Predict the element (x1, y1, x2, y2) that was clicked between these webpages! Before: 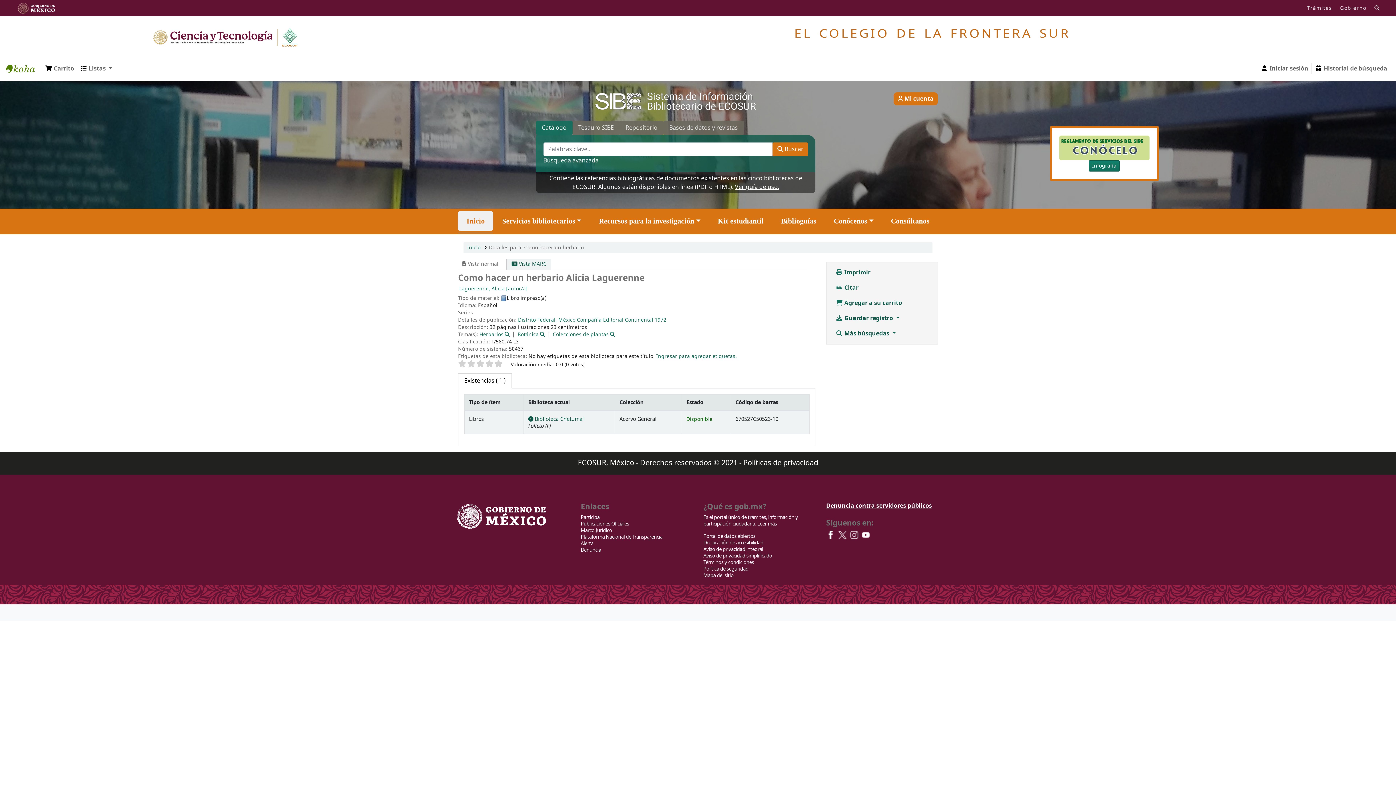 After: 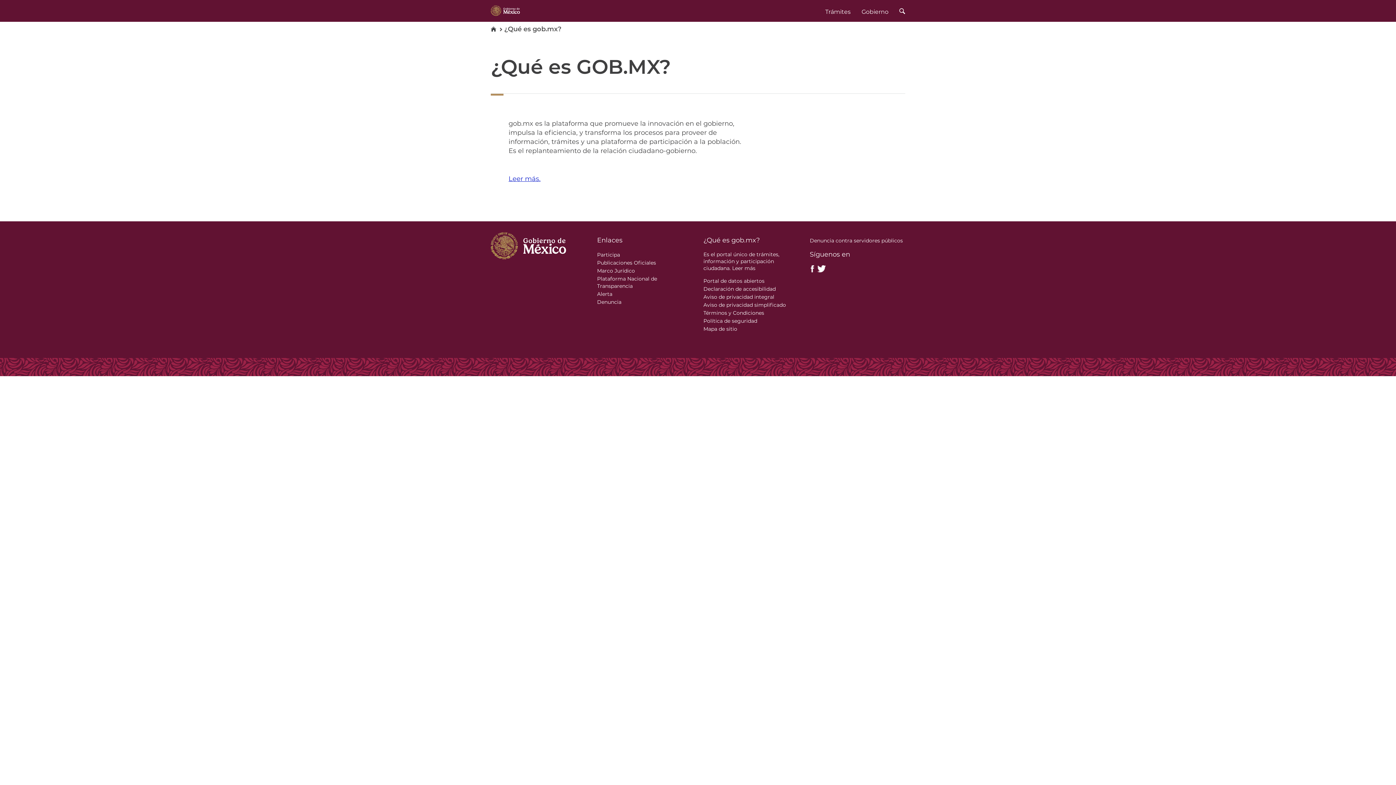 Action: label: Leer más bbox: (757, 520, 777, 527)